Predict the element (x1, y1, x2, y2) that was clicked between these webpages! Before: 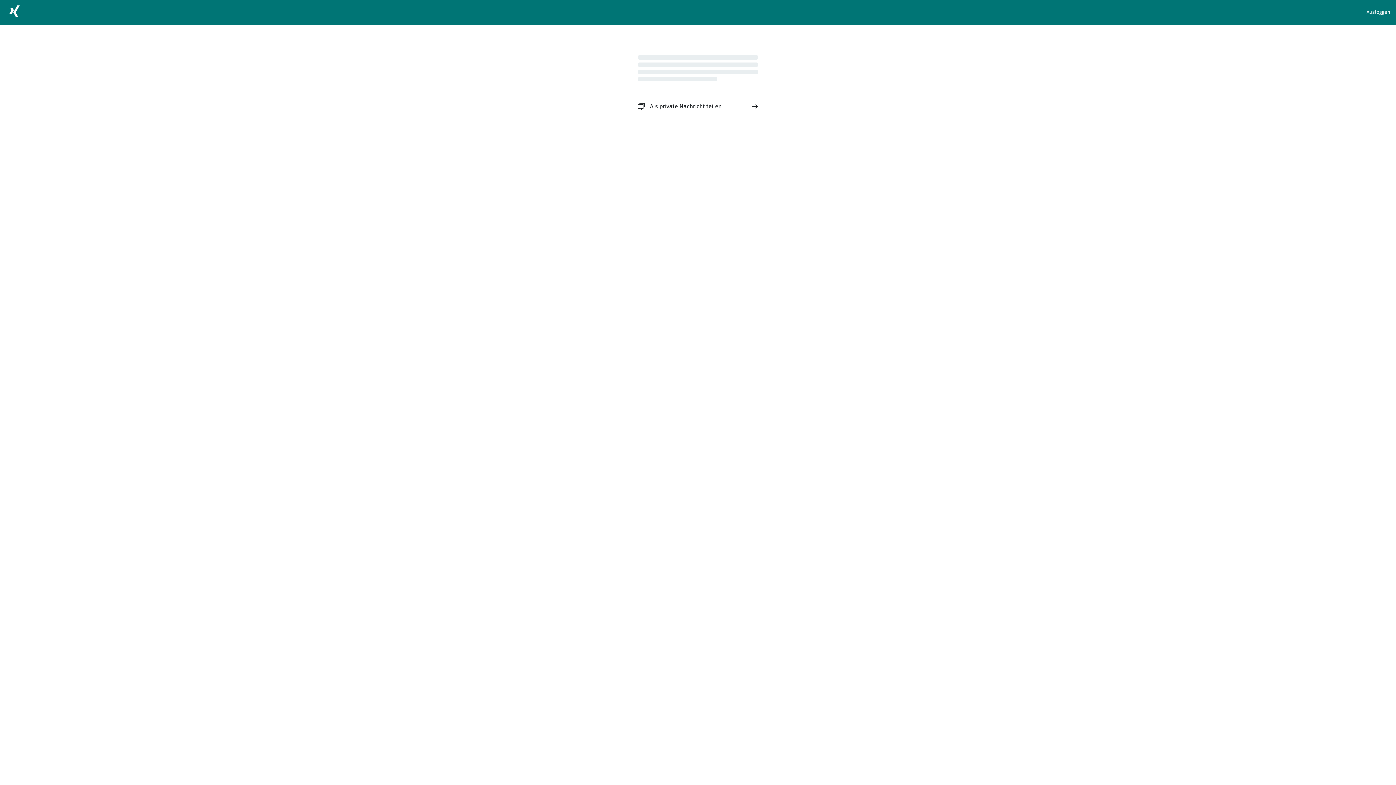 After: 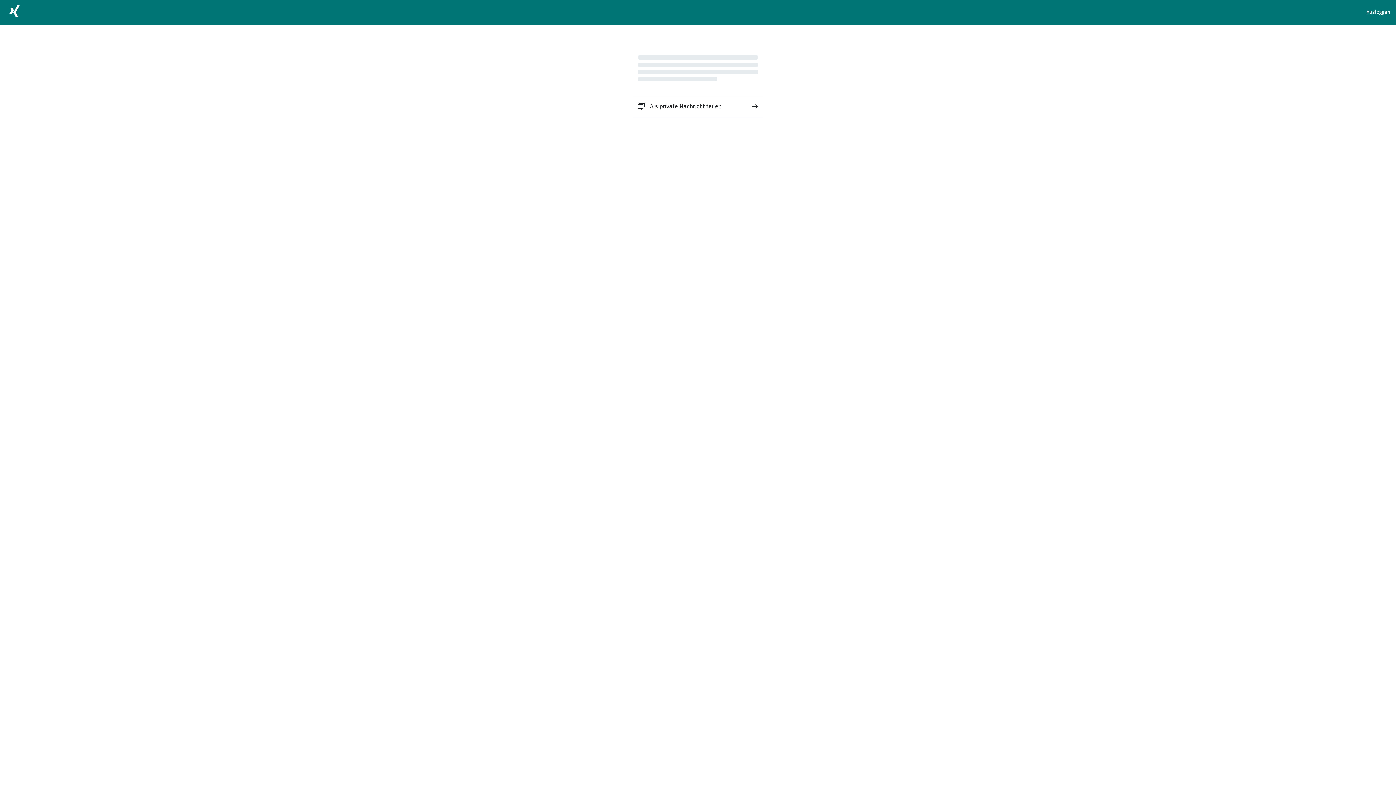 Action: bbox: (632, 96, 763, 116) label: Als private Nachricht teilen